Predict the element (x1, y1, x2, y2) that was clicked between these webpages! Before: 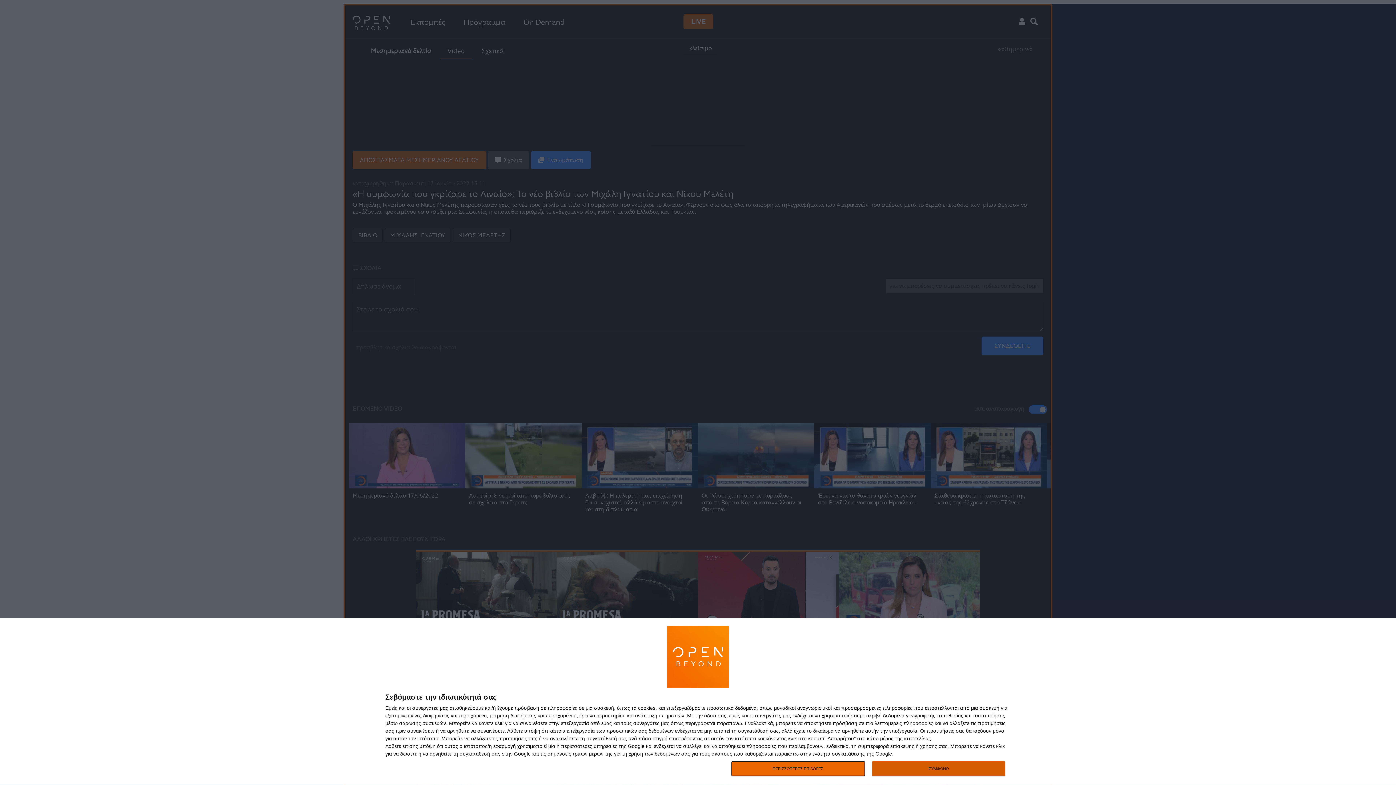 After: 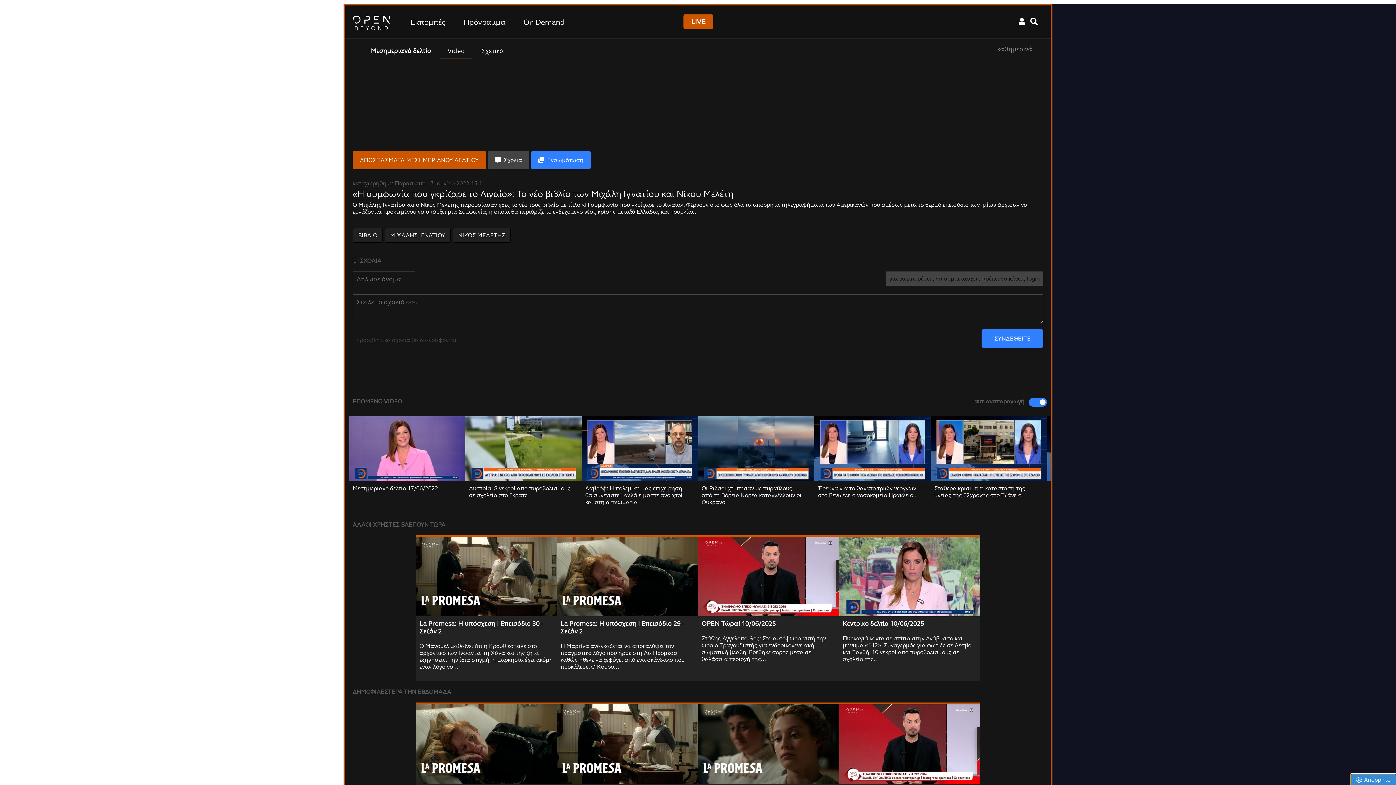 Action: label: ΣΥΜΦΩΝΩ bbox: (872, 761, 1005, 776)